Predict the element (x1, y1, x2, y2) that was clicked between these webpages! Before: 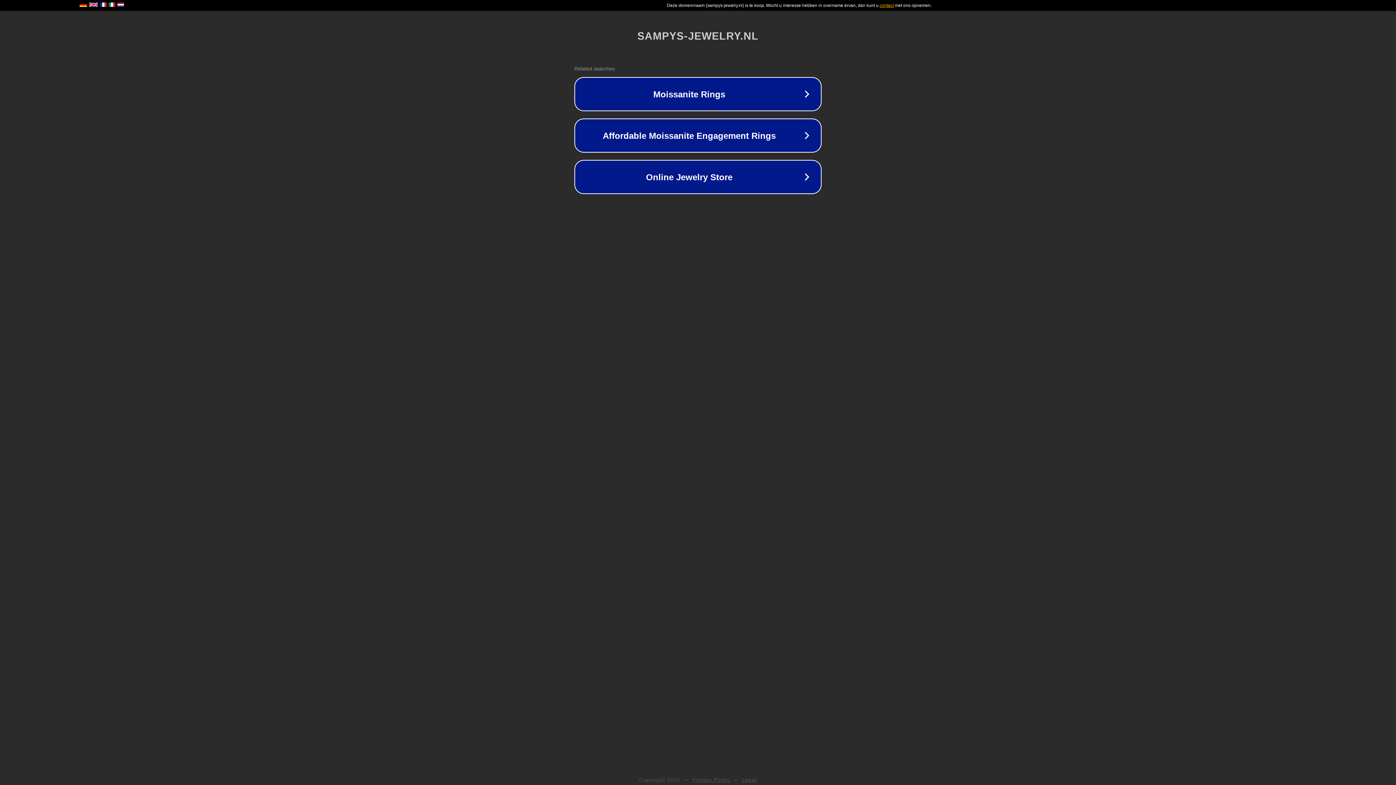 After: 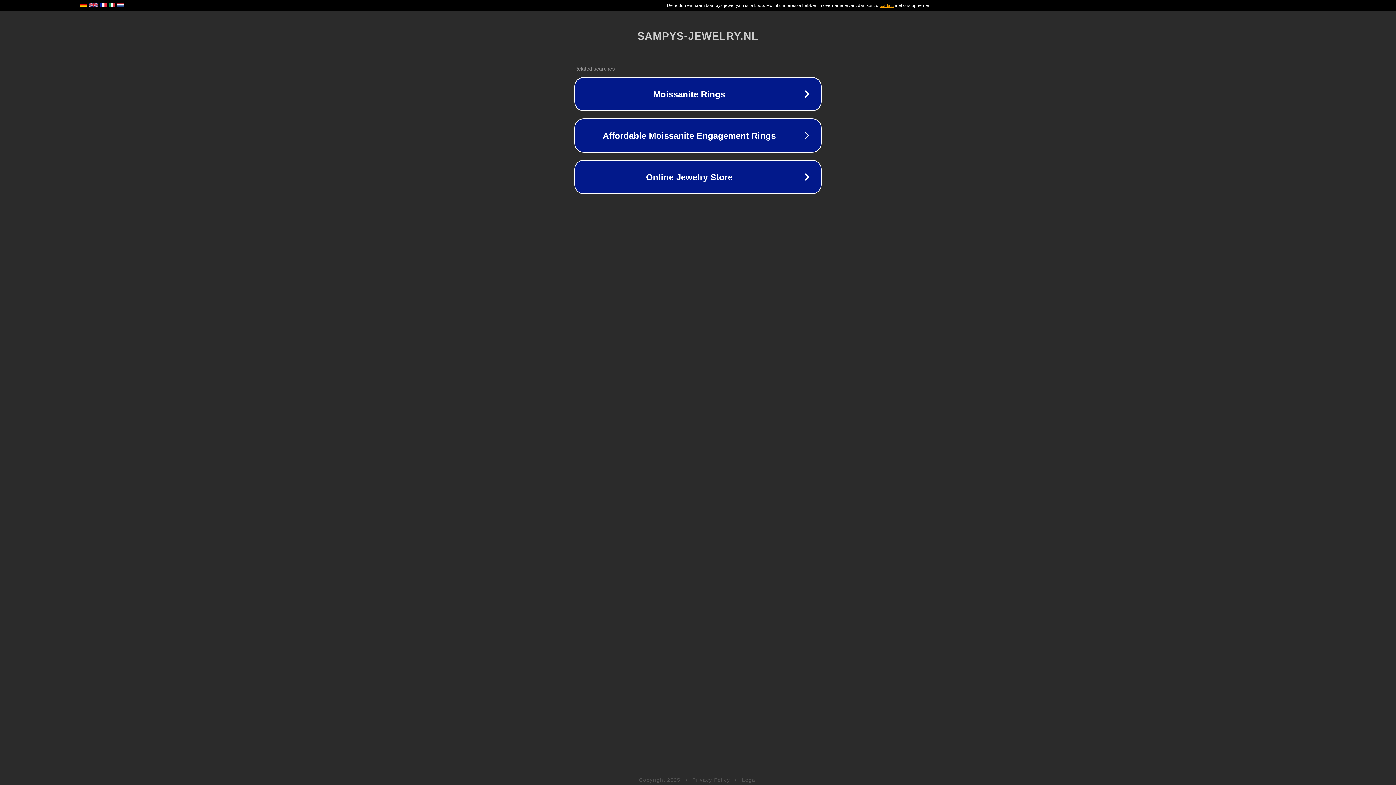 Action: label: Legal bbox: (742, 777, 757, 783)